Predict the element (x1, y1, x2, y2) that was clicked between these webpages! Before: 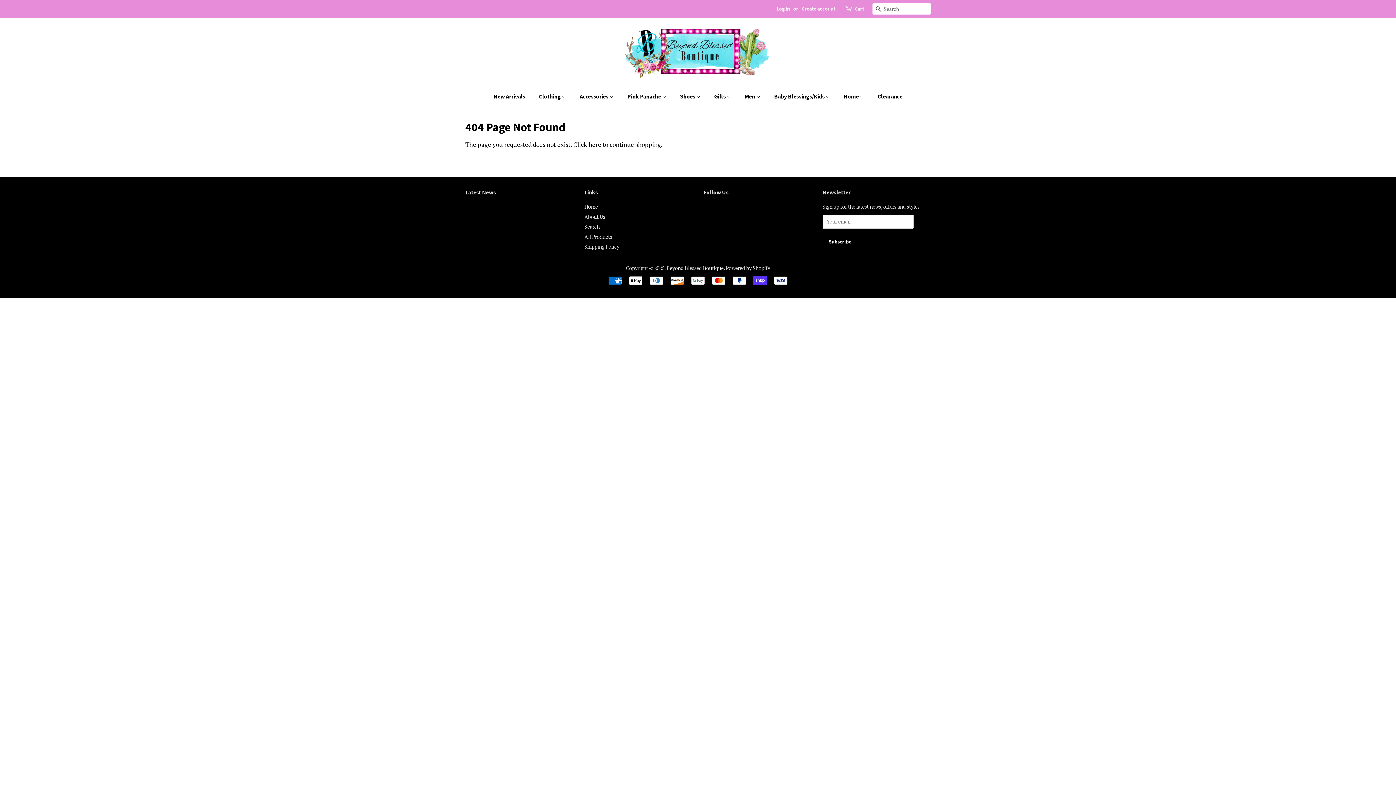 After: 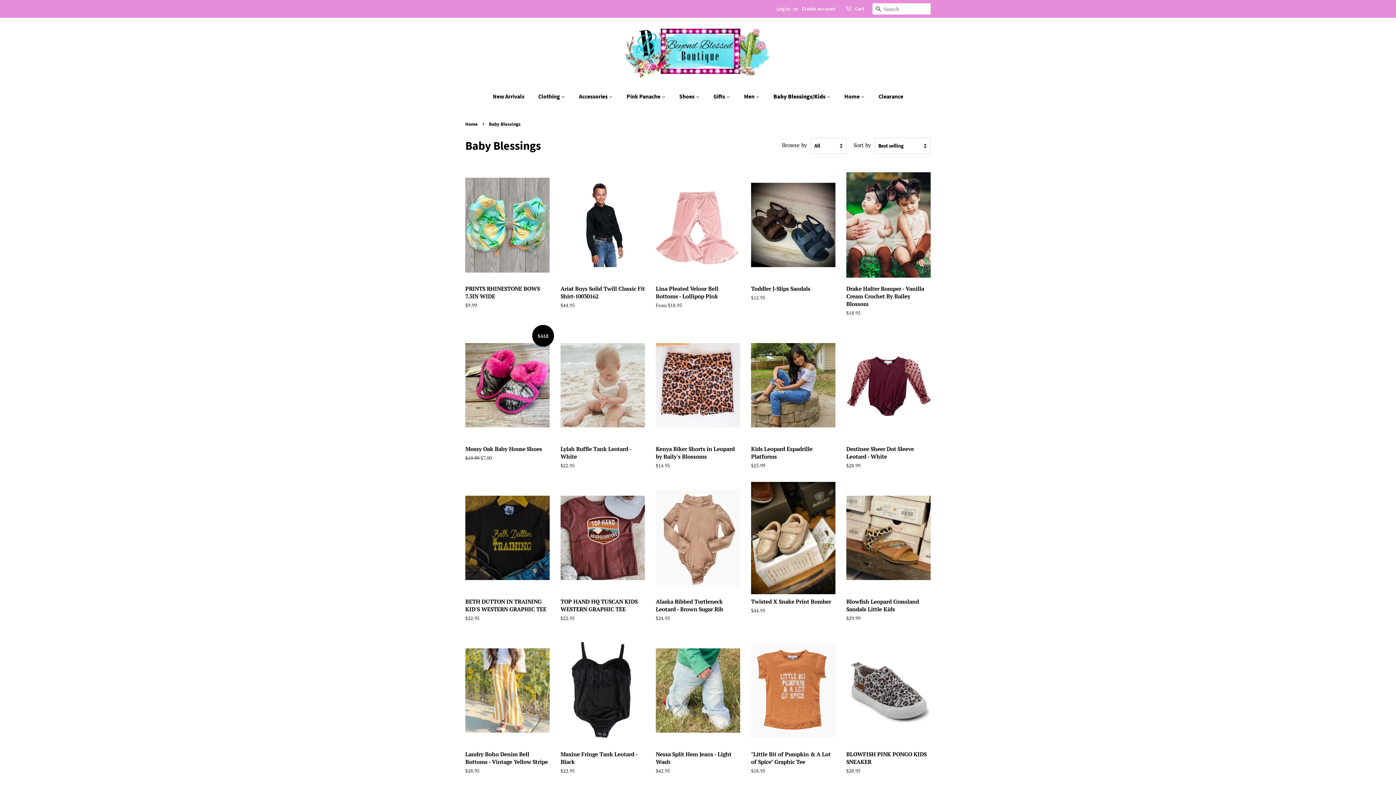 Action: label: Baby Blessings/Kids  bbox: (768, 89, 837, 104)